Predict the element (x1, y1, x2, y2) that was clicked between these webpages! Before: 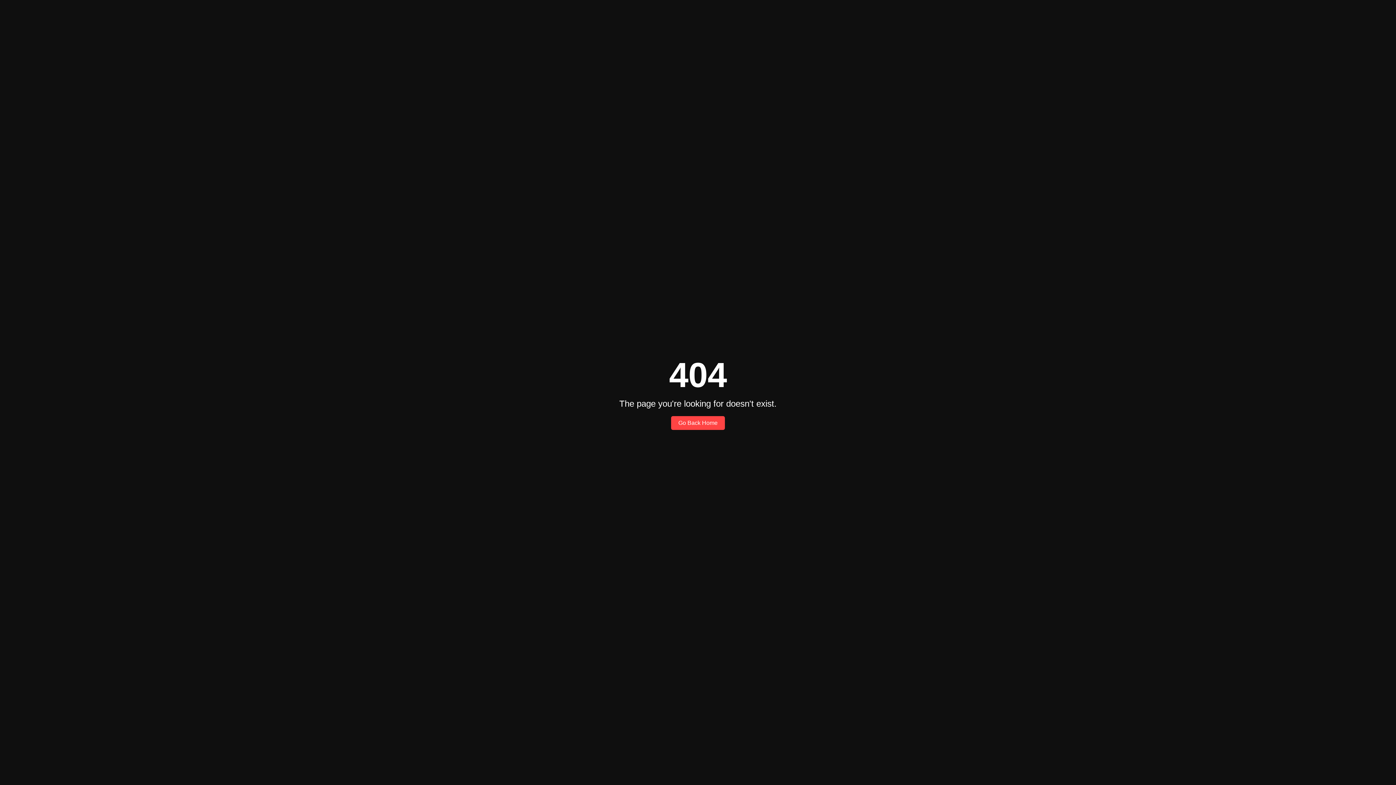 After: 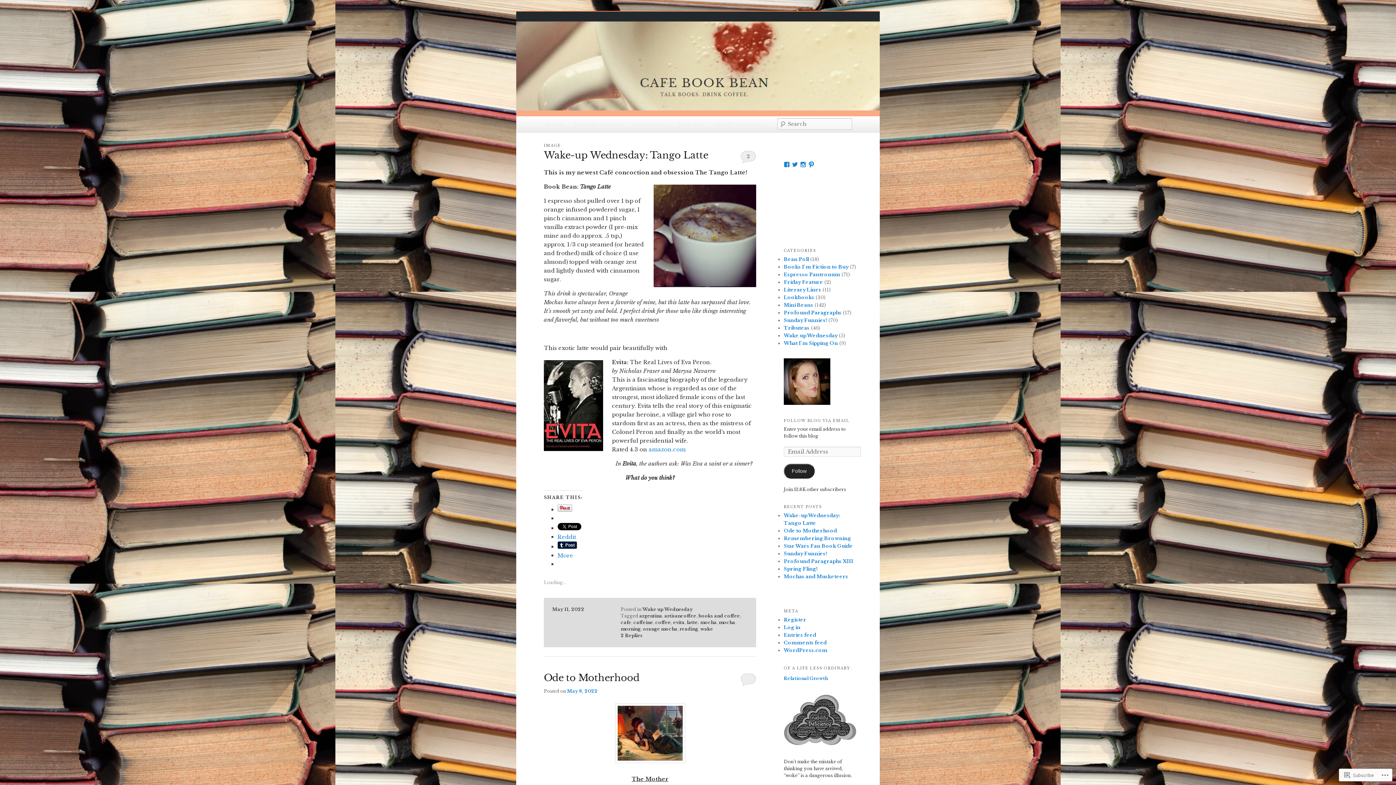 Action: label: Go Back Home bbox: (671, 416, 725, 430)